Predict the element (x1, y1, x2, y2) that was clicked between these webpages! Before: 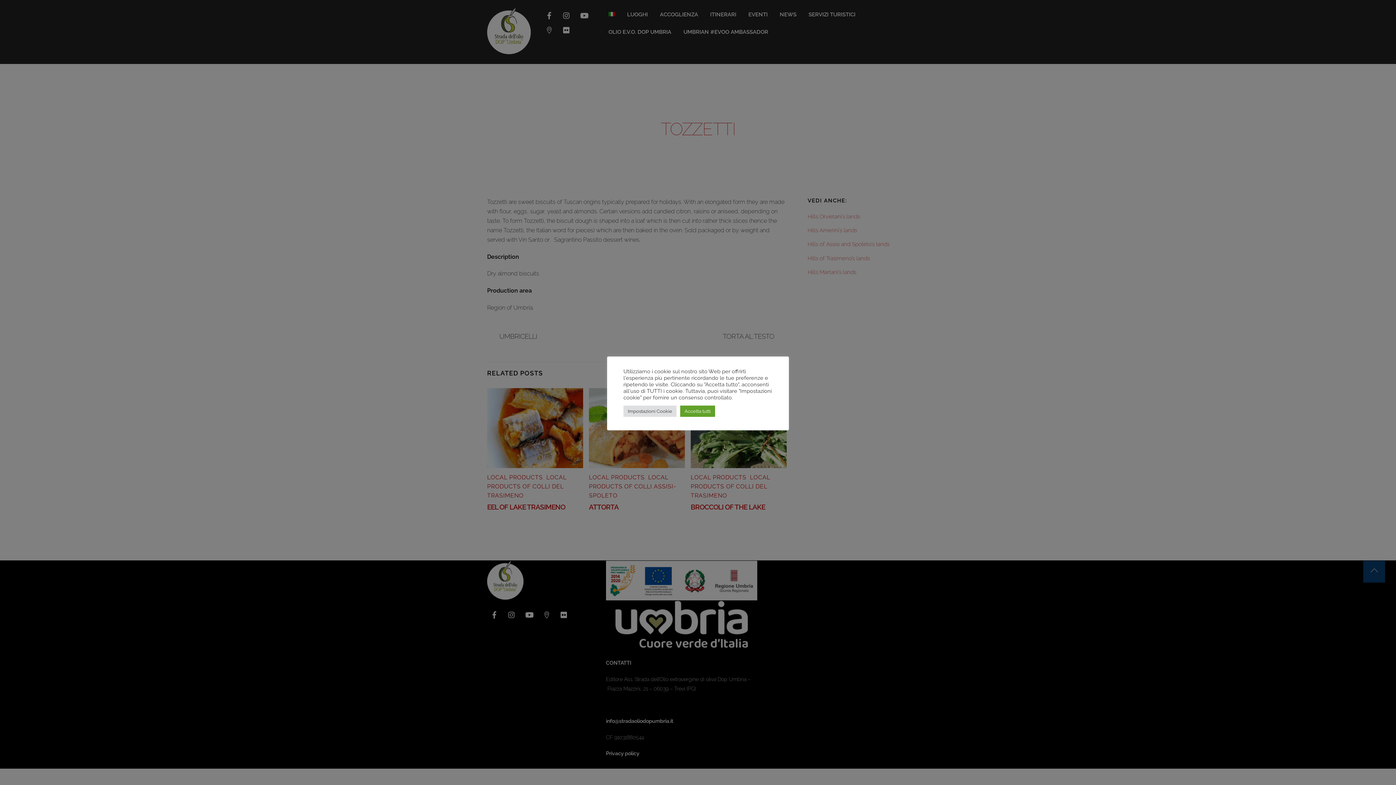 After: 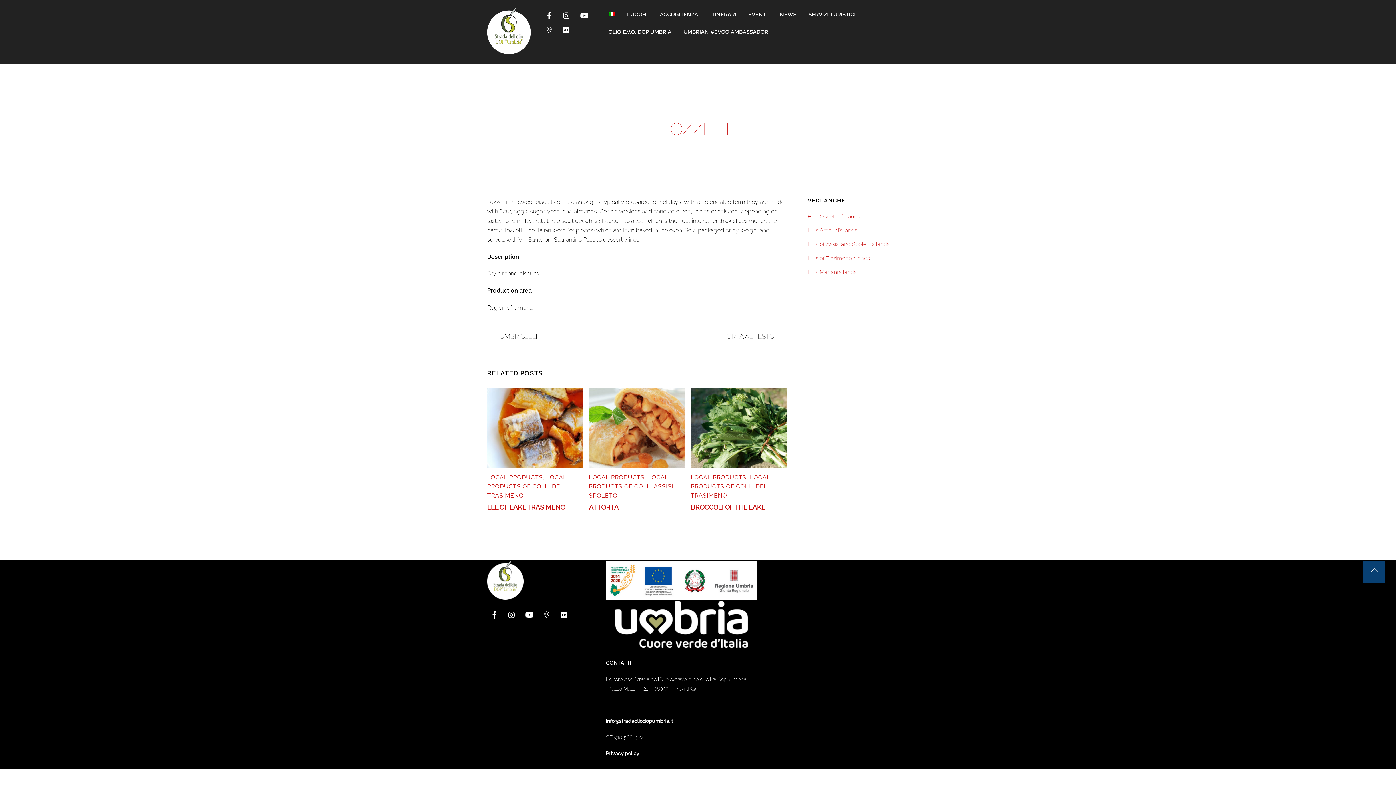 Action: bbox: (680, 405, 715, 416) label: Accetta tutti